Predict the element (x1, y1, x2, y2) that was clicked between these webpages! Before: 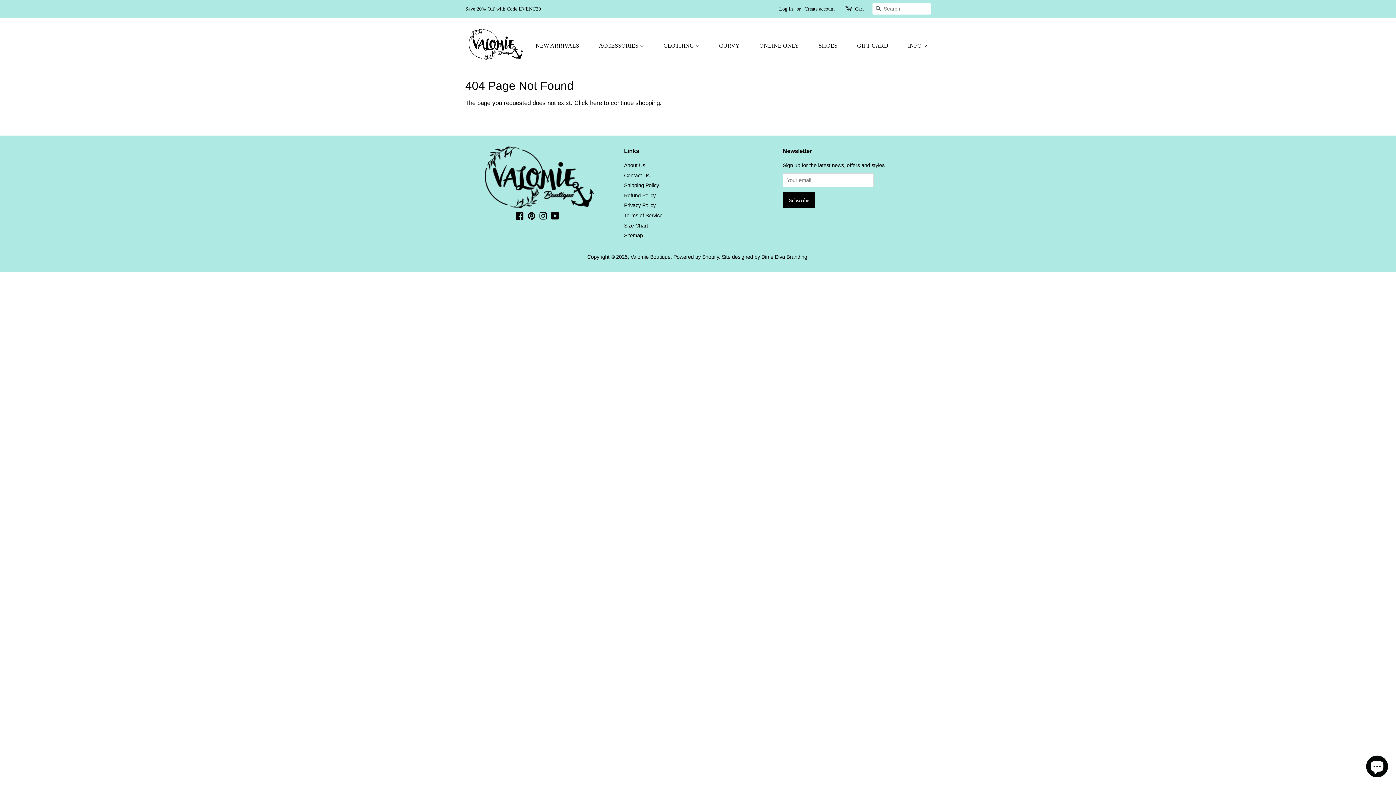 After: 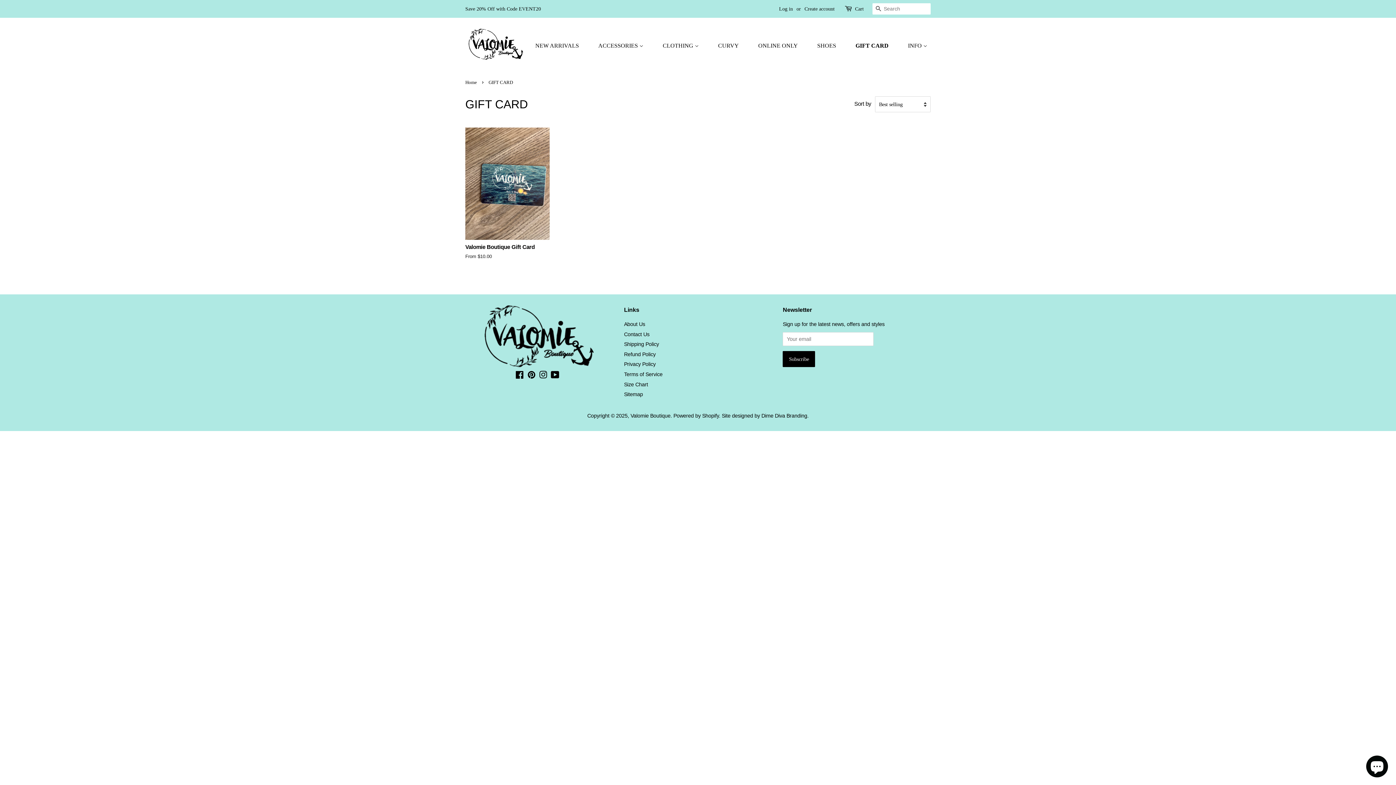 Action: bbox: (851, 38, 895, 53) label: GIFT CARD